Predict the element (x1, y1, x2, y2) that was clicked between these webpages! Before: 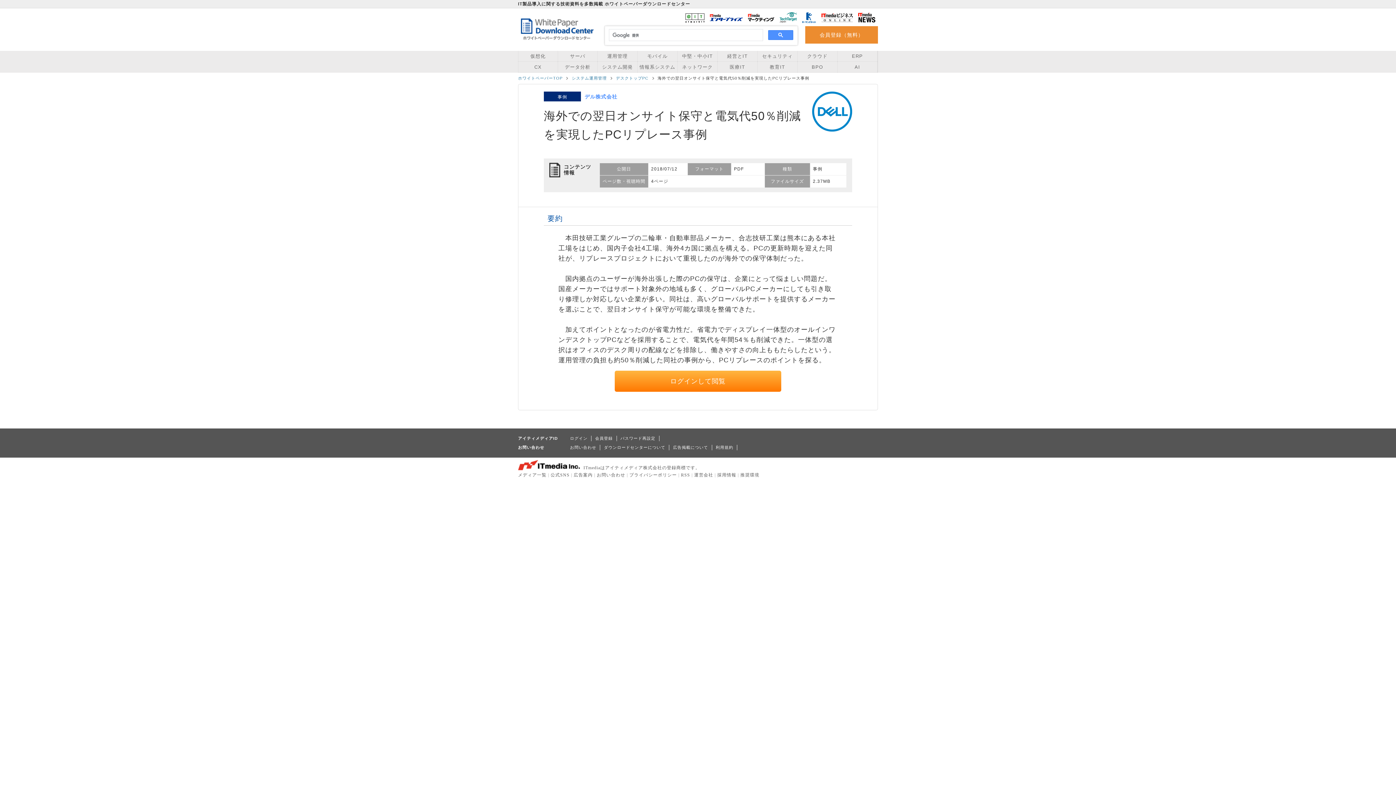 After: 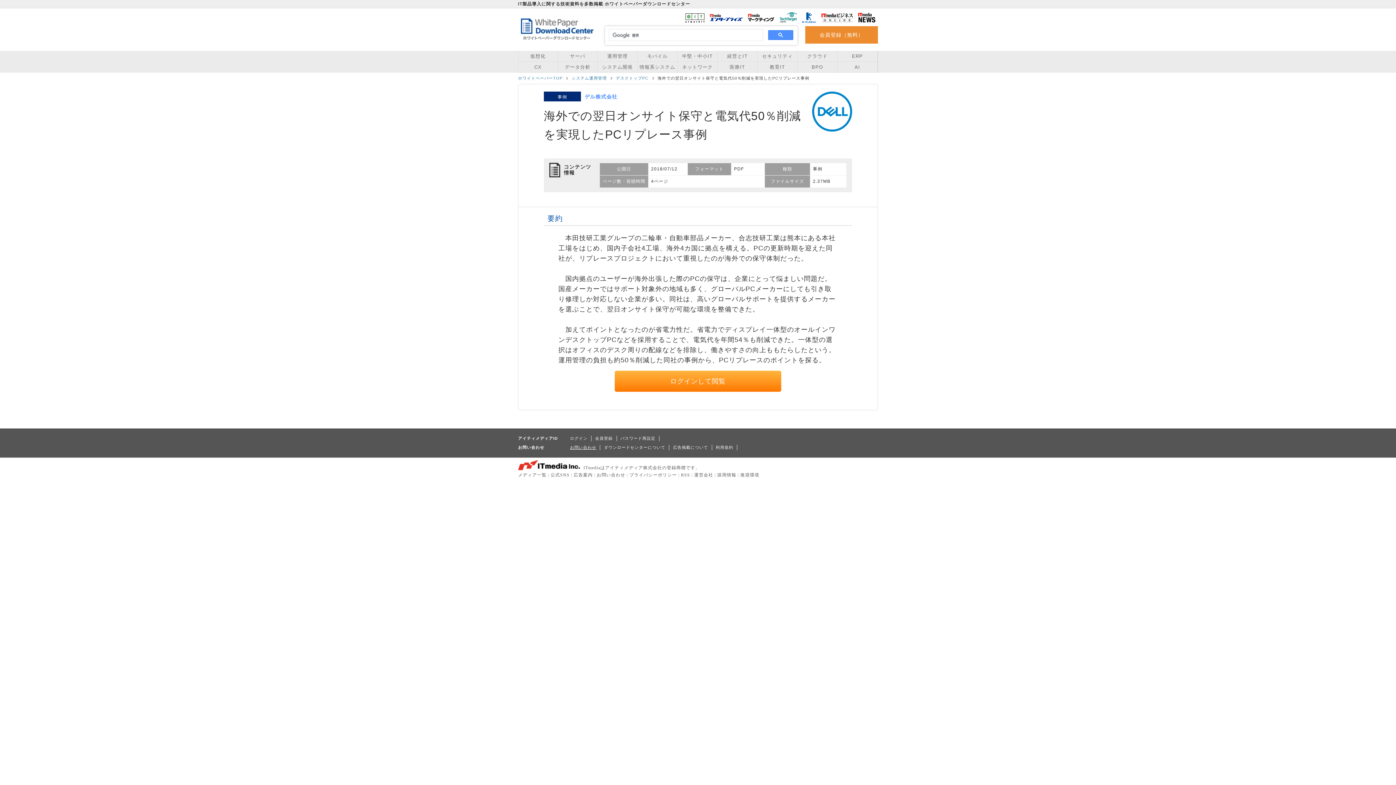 Action: bbox: (570, 445, 596, 449) label: お問い合わせ